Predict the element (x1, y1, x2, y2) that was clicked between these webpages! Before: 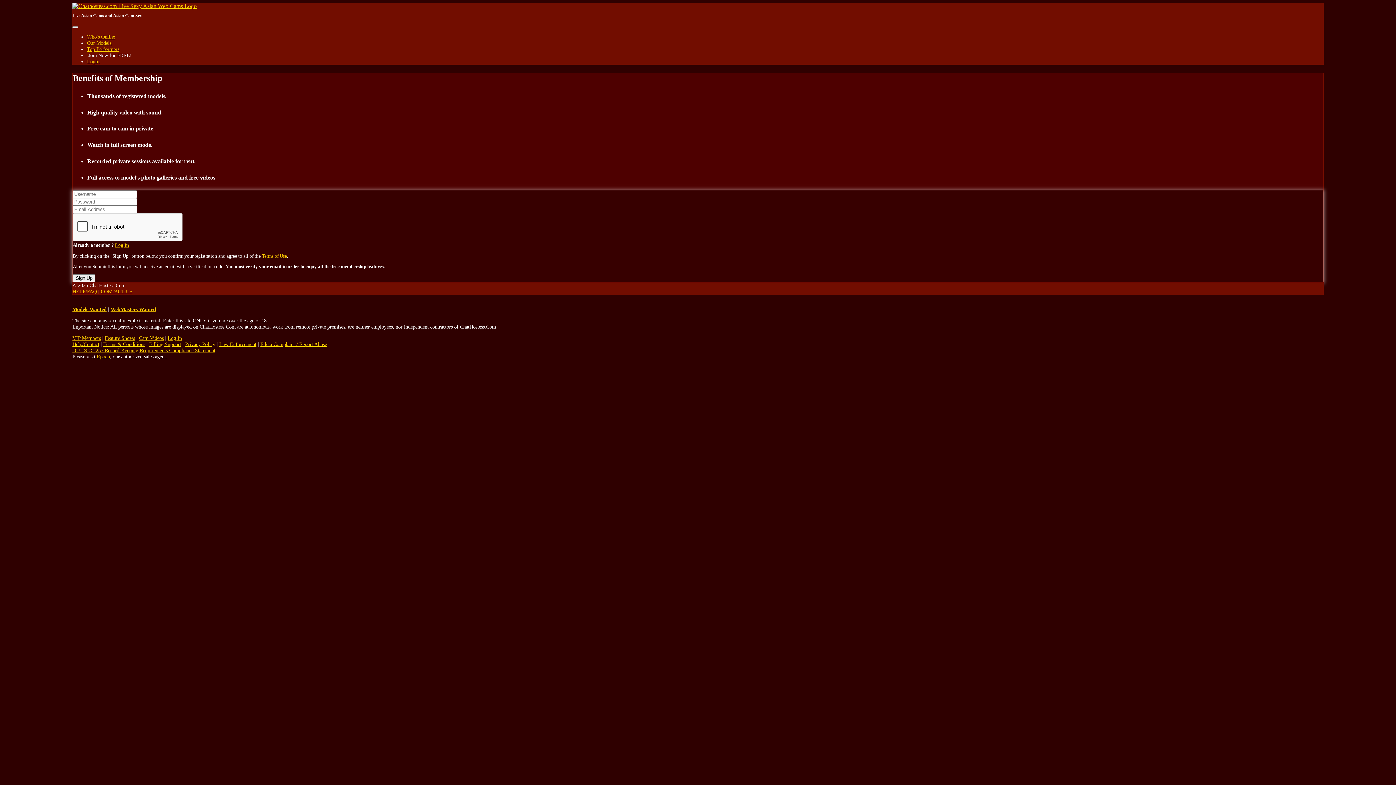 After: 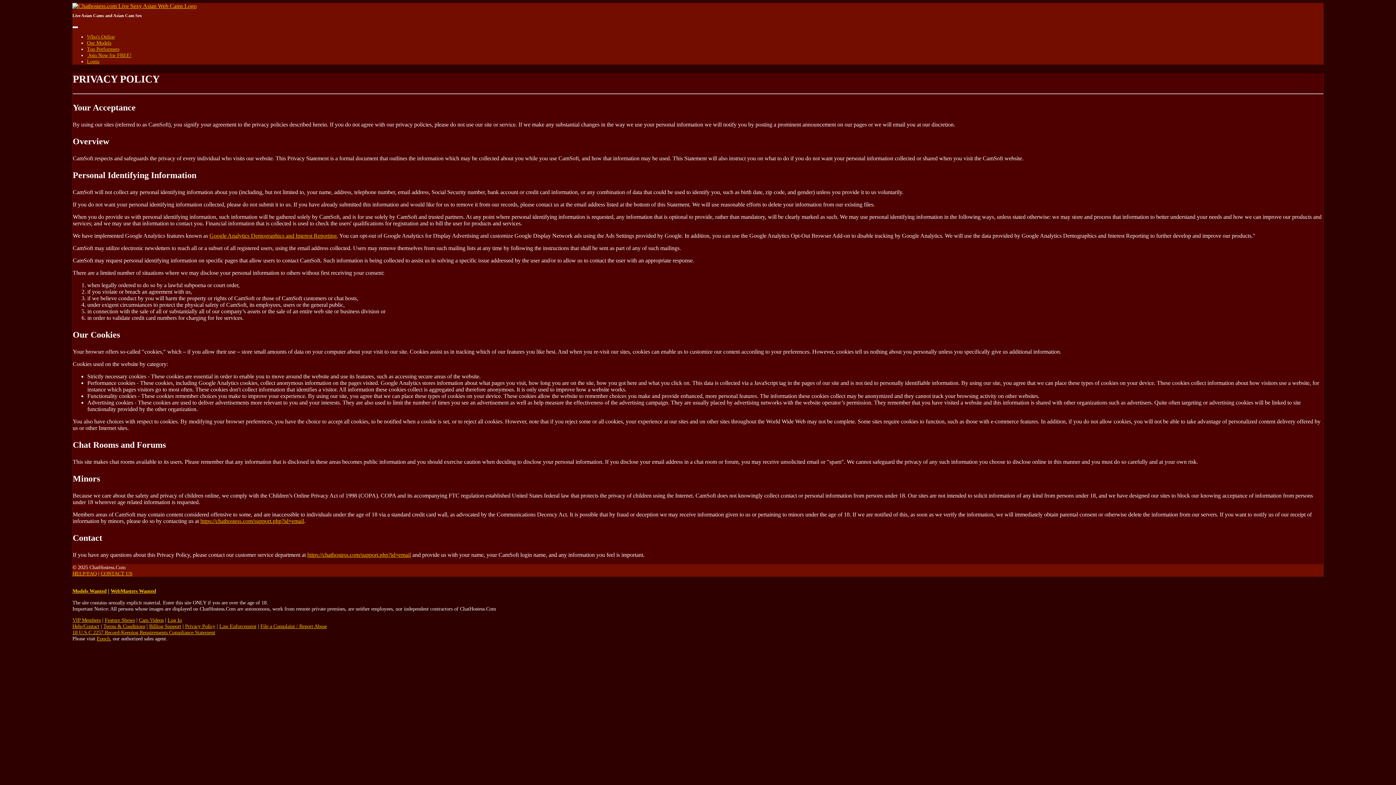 Action: label: Privacy Policy bbox: (185, 341, 215, 347)